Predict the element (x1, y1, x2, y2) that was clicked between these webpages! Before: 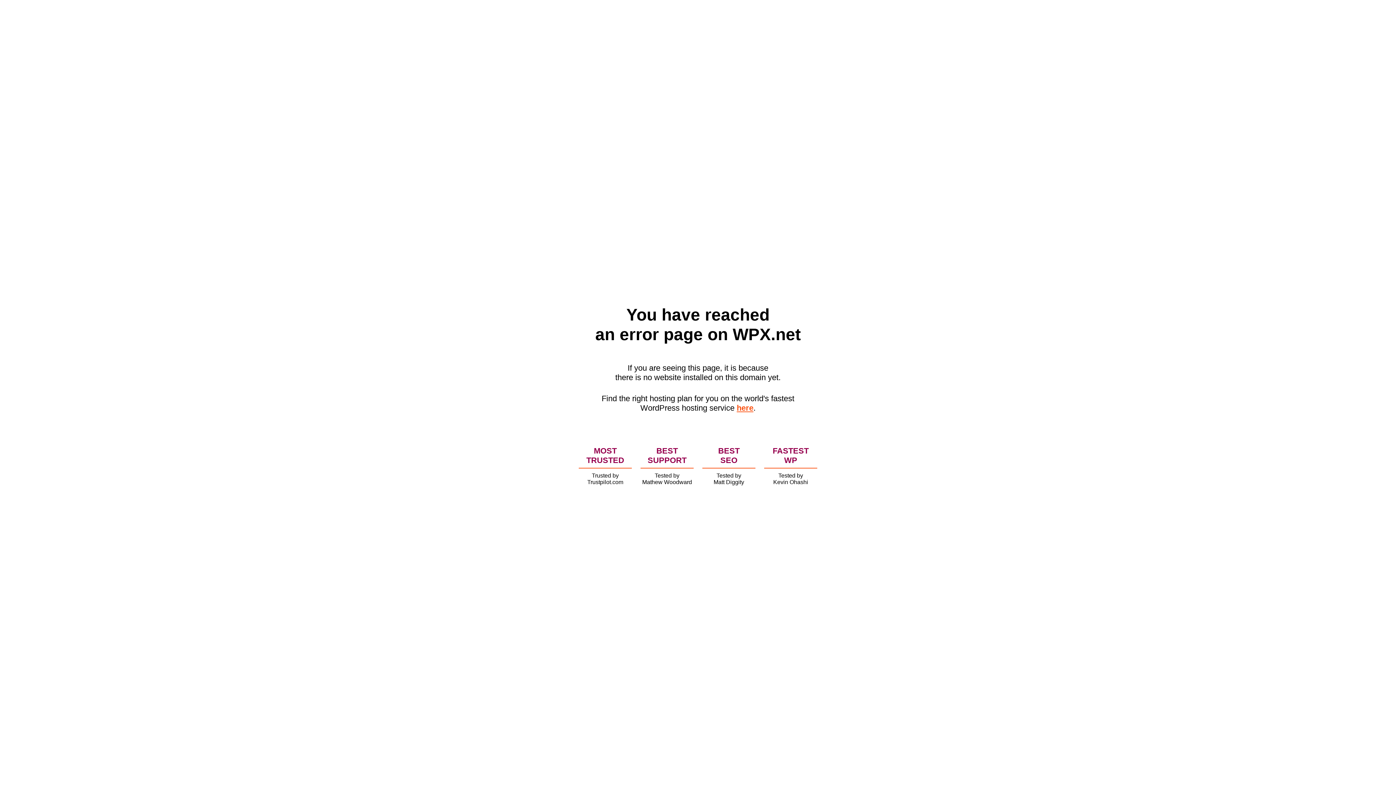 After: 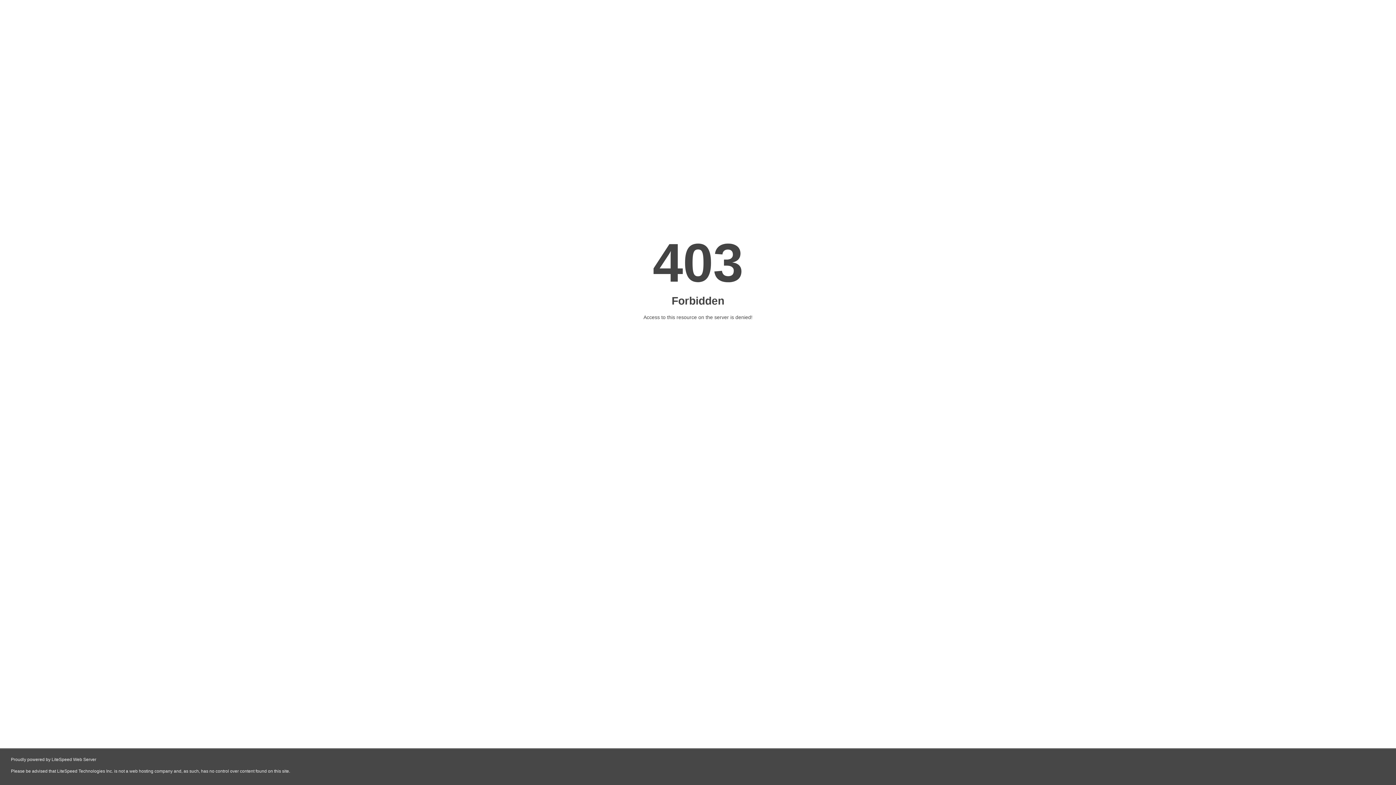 Action: bbox: (736, 403, 753, 412) label: here